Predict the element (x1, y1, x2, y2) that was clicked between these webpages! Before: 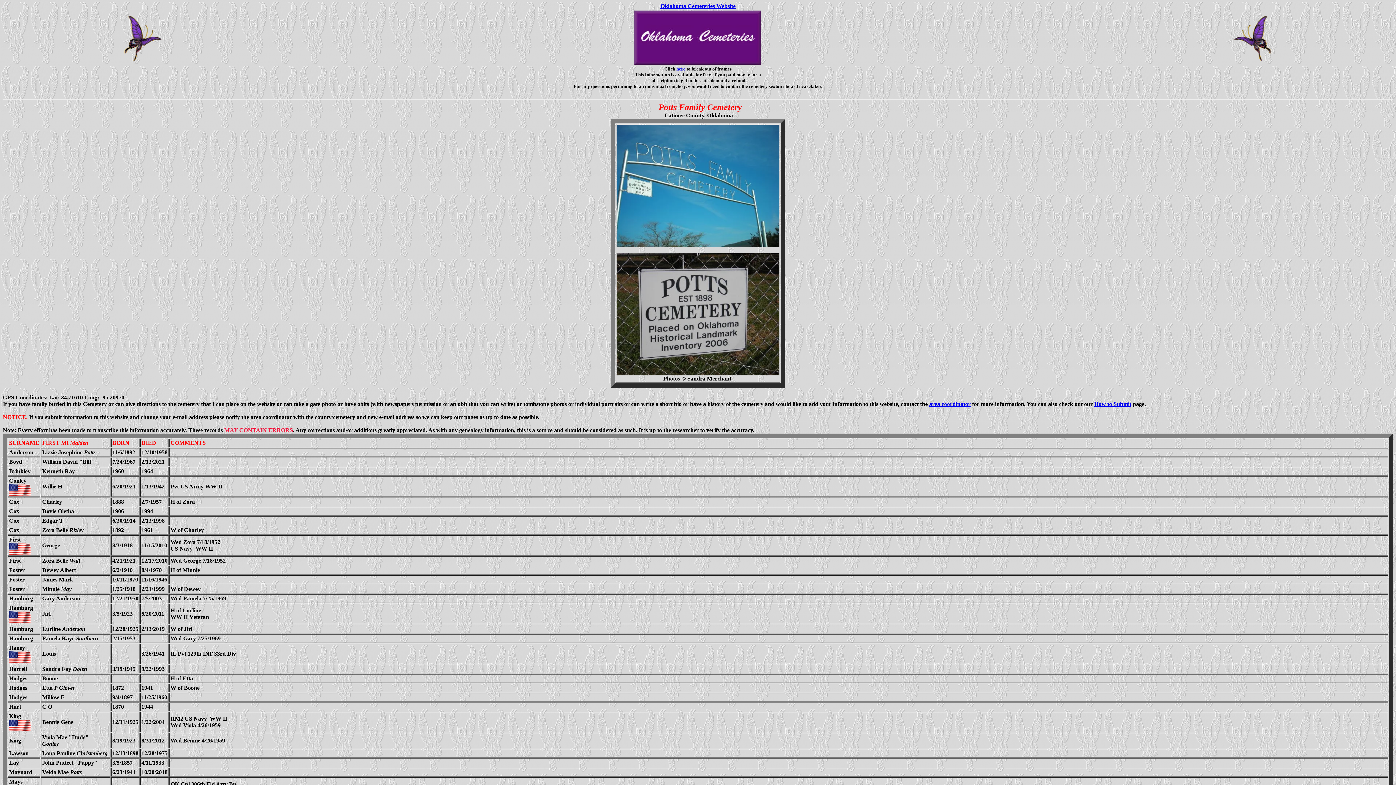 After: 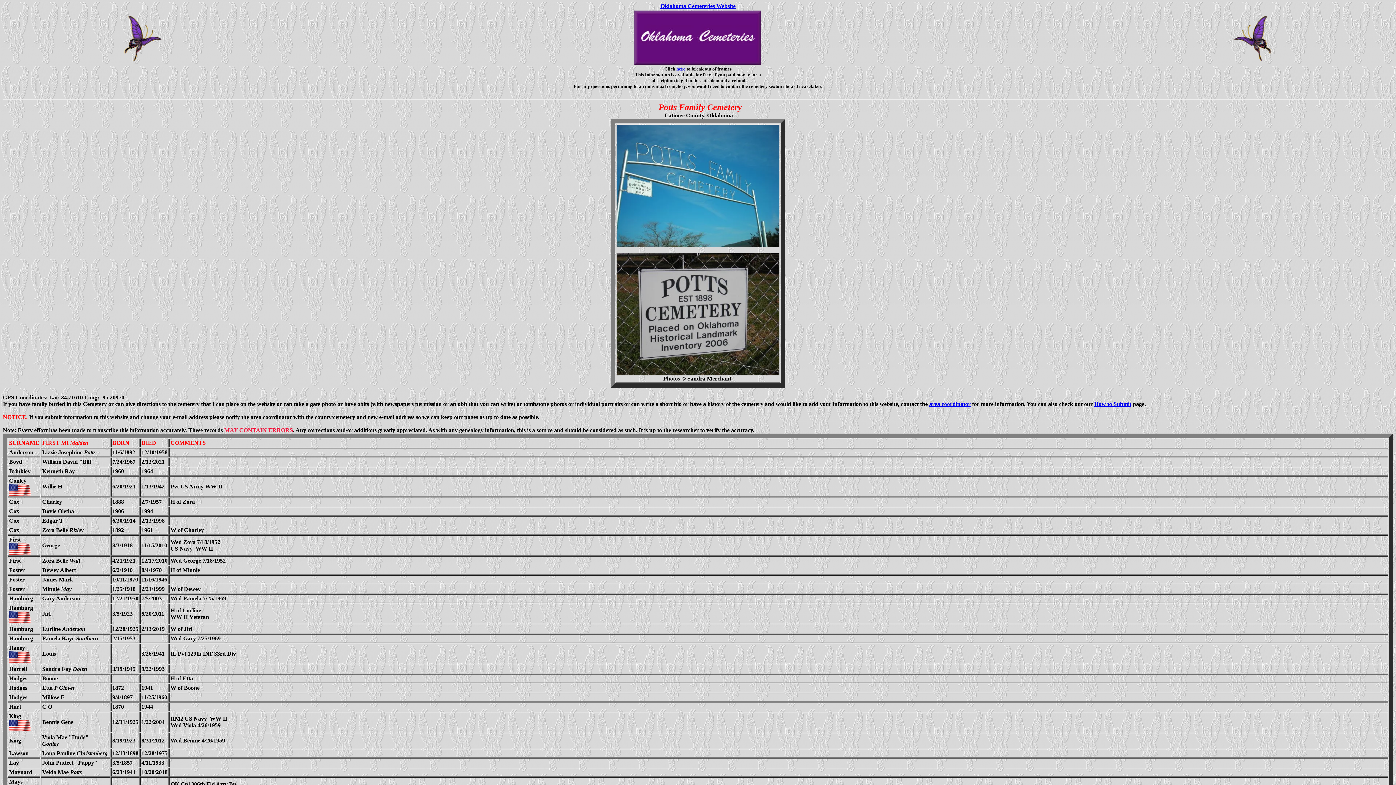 Action: bbox: (929, 401, 970, 407) label: area coordinator